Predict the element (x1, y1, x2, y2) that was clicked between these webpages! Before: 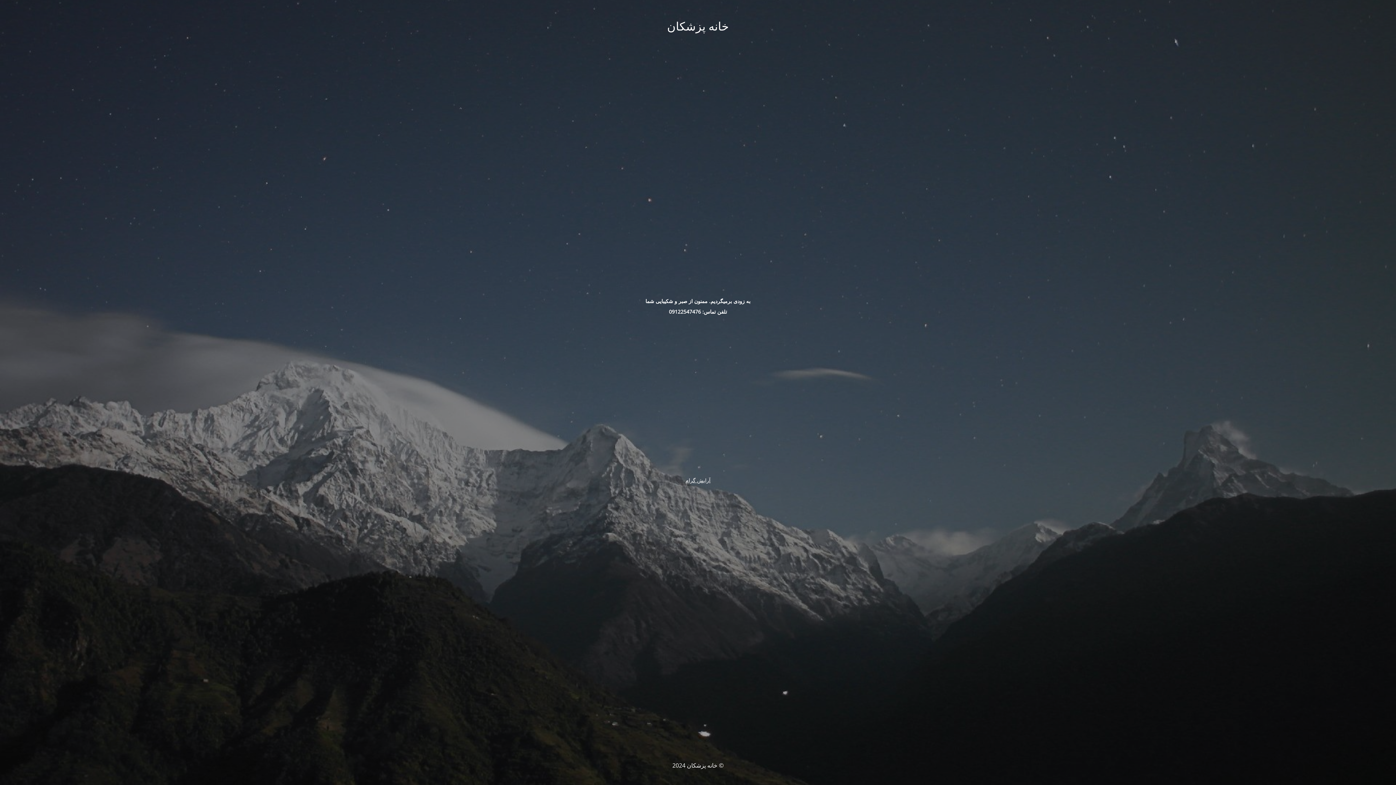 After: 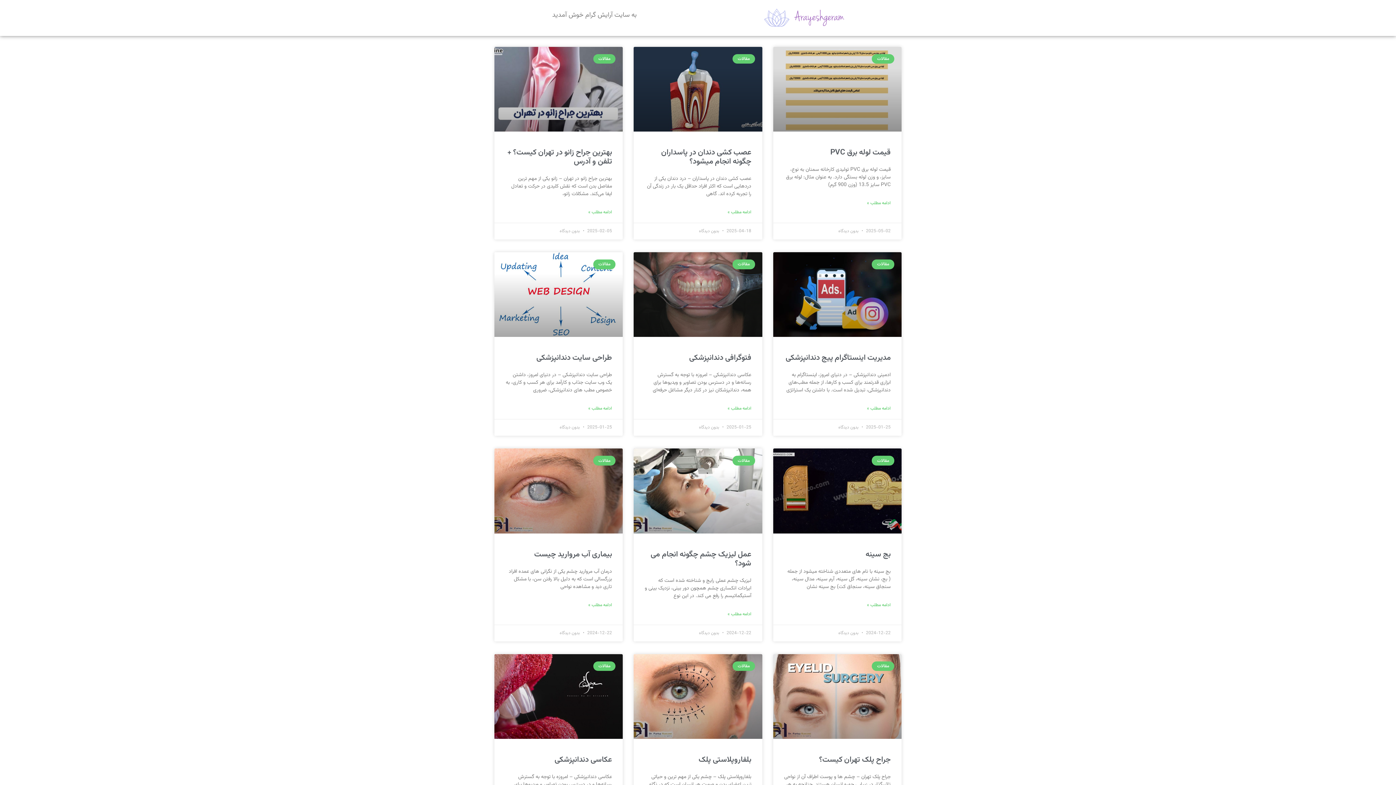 Action: label: آرایش گرام bbox: (685, 477, 710, 484)